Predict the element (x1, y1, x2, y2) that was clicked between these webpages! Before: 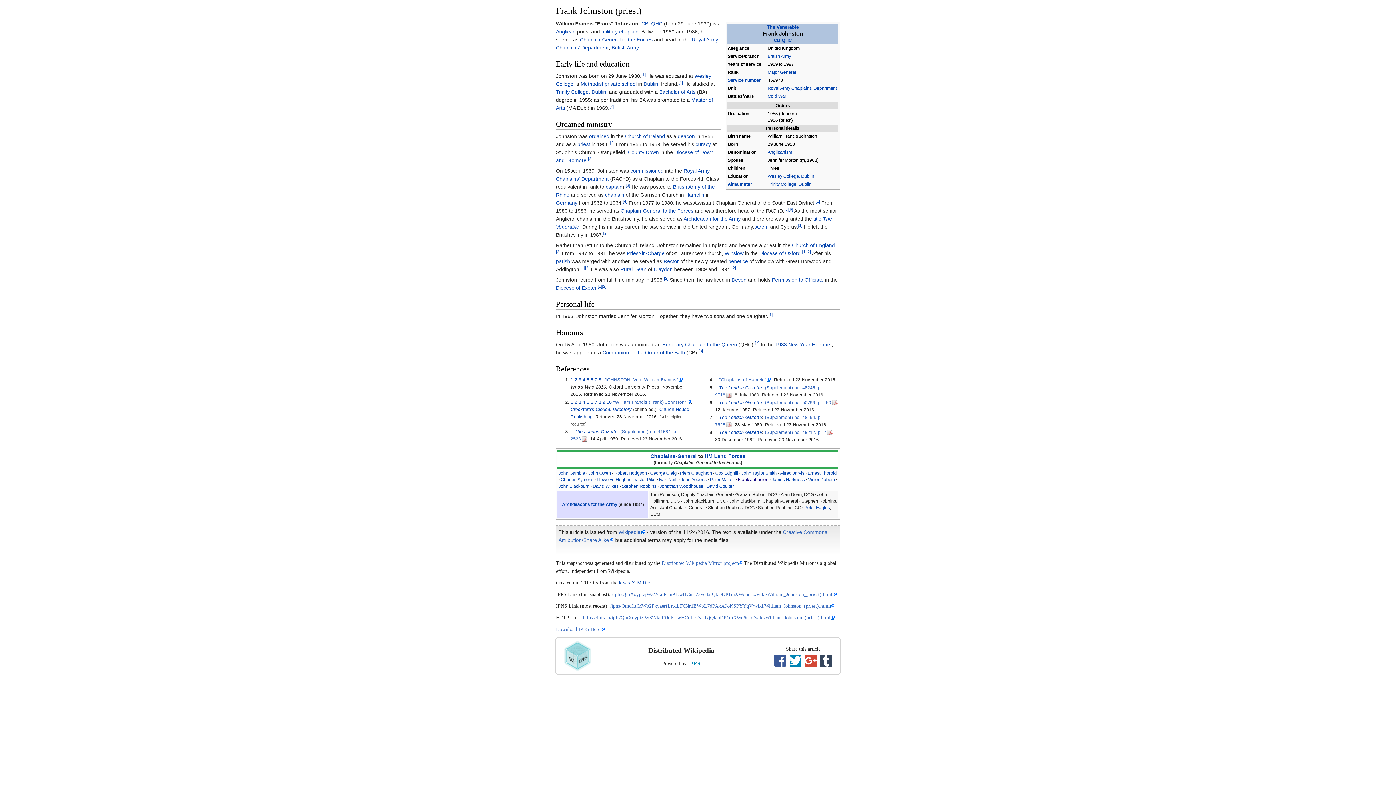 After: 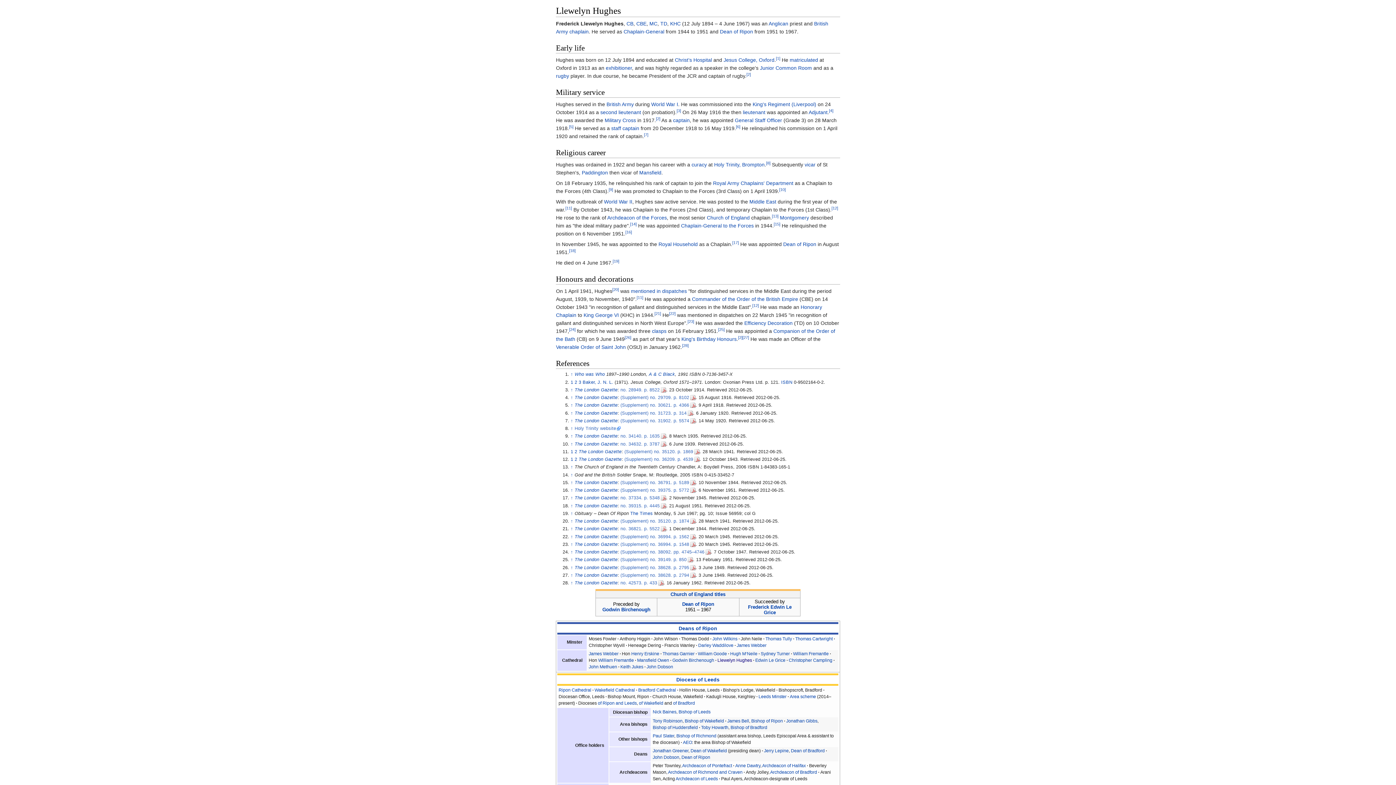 Action: bbox: (596, 477, 631, 482) label: Llewelyn Hughes